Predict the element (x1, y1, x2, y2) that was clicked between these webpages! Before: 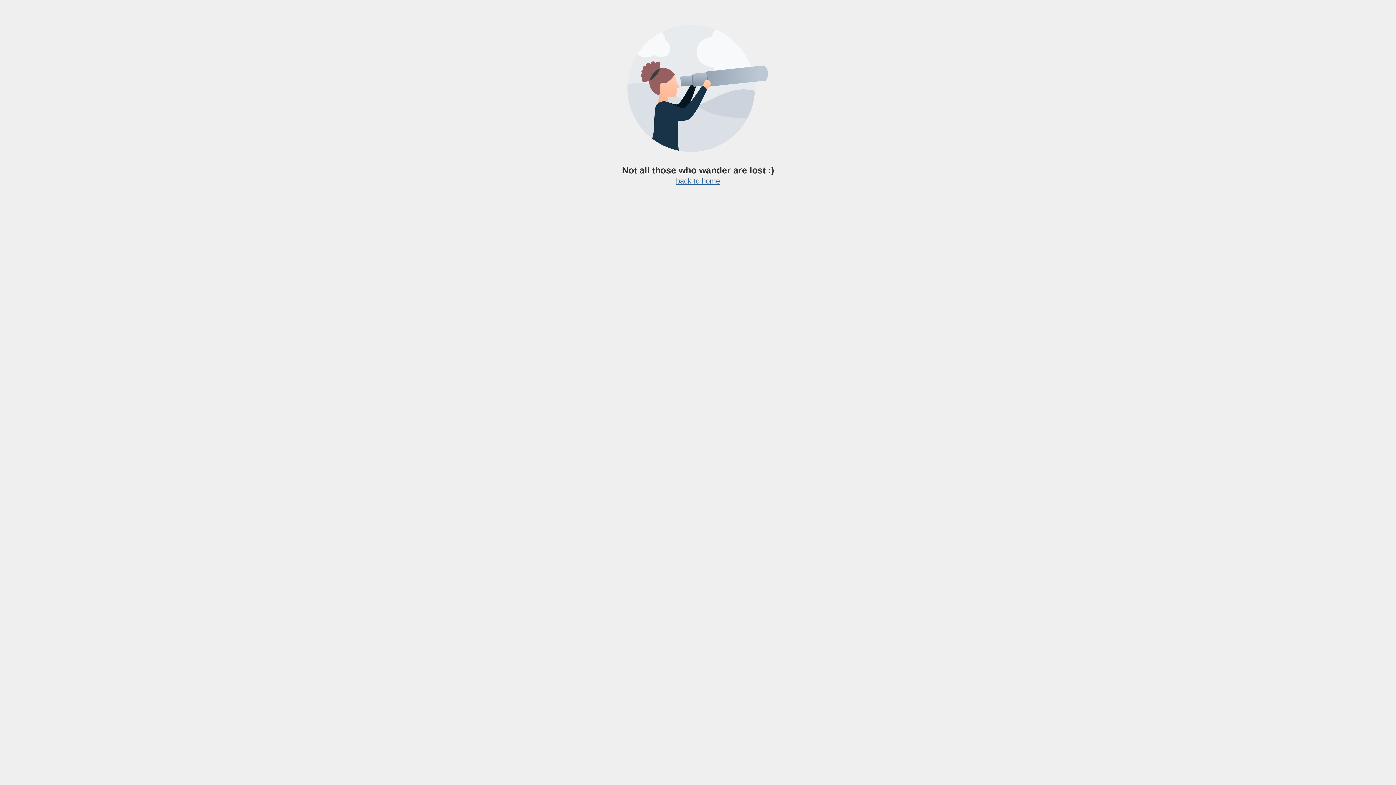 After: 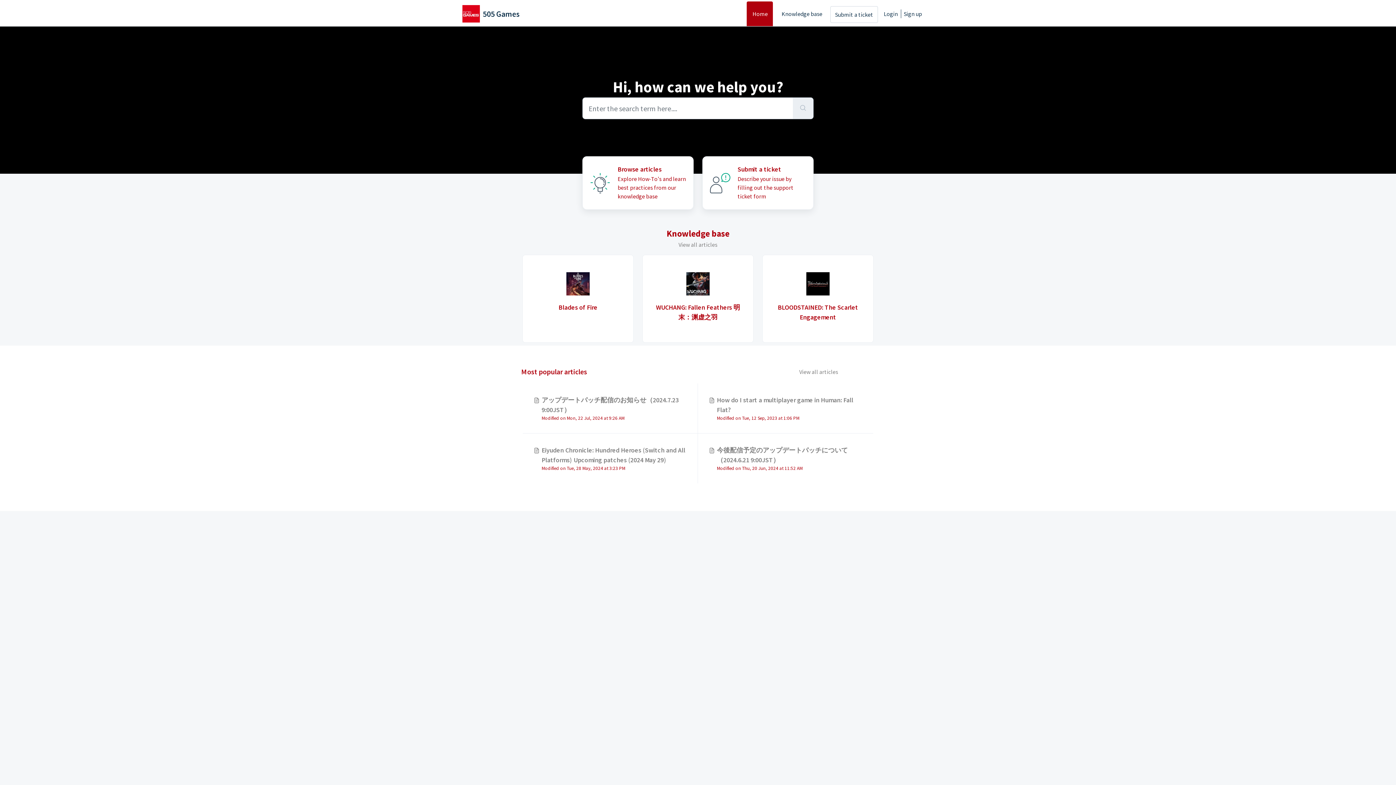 Action: bbox: (676, 177, 720, 185) label: back to home